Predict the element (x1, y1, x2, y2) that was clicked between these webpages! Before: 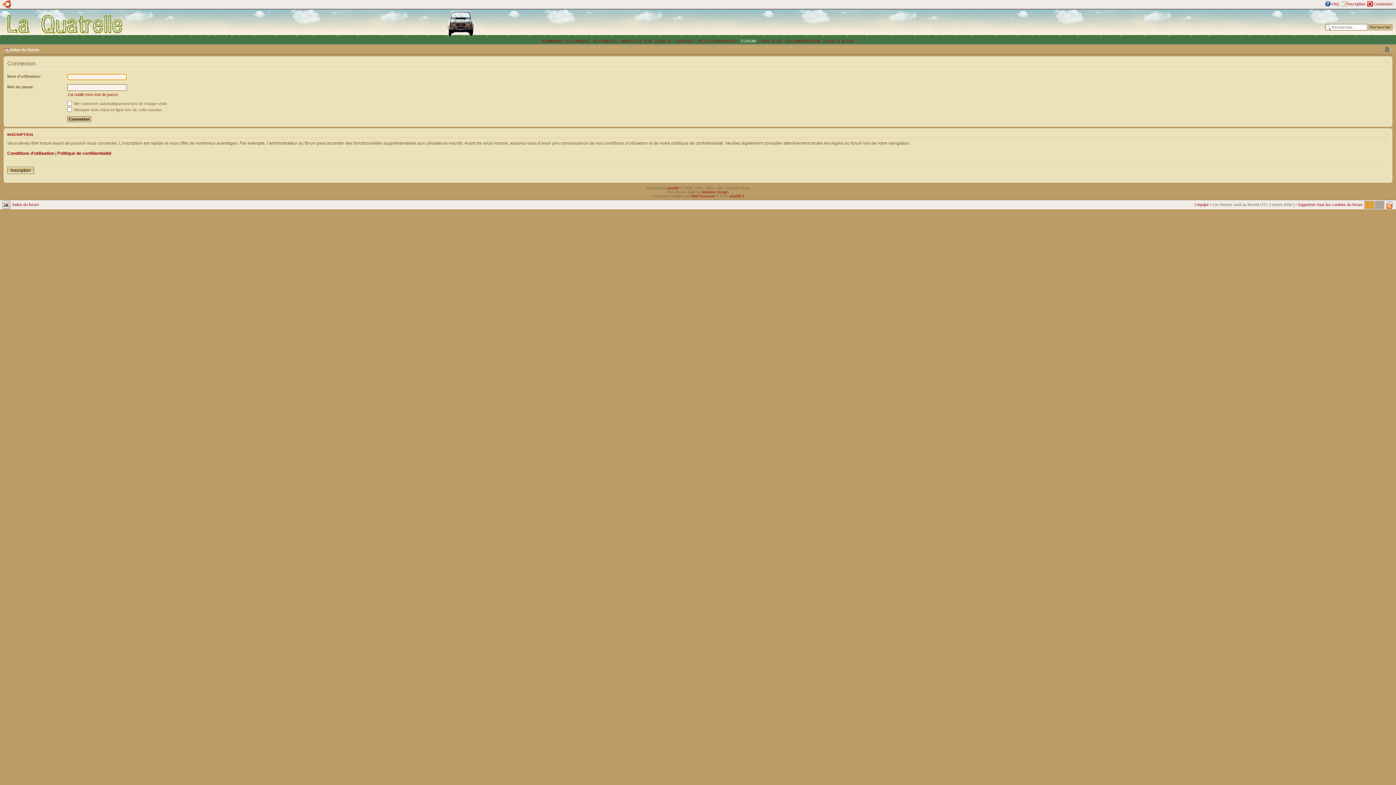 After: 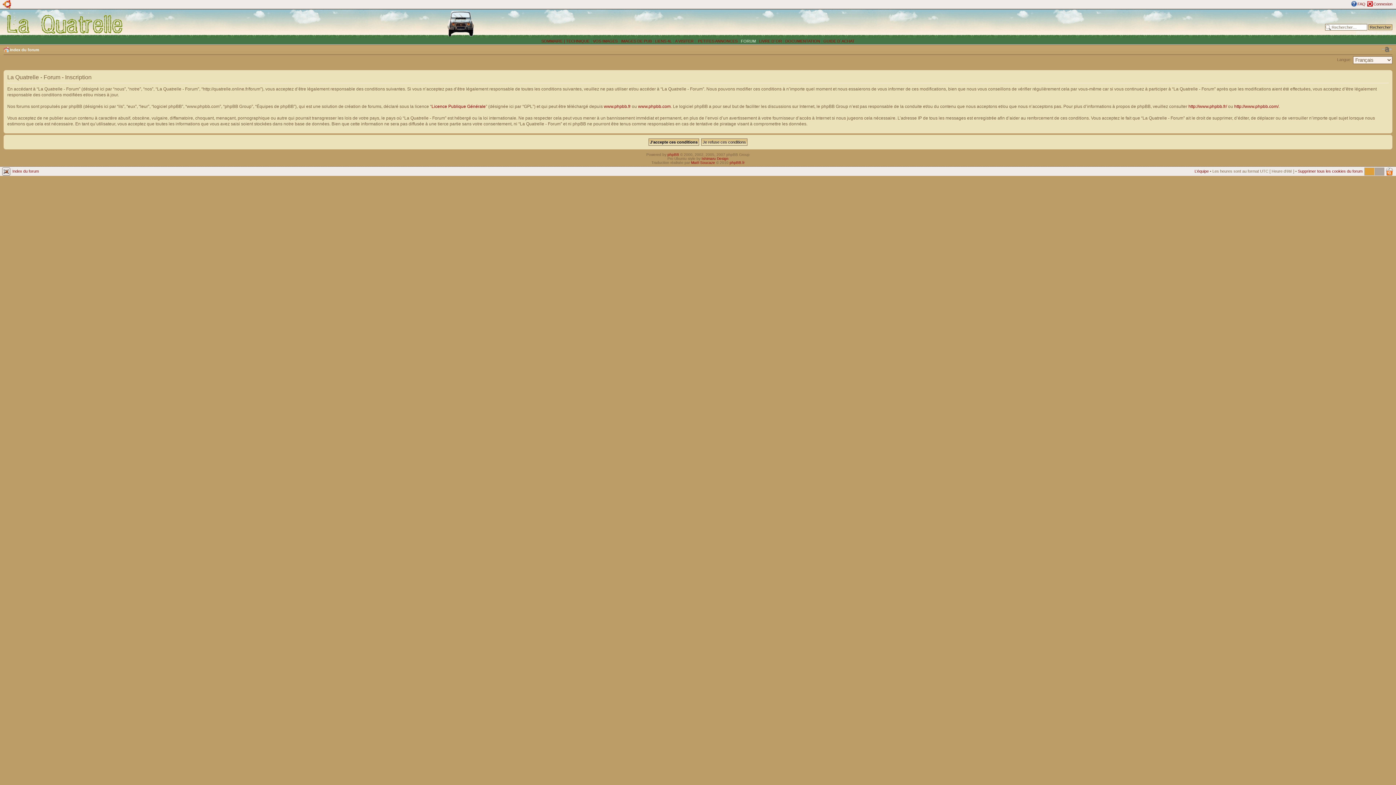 Action: label: Inscription bbox: (1347, 1, 1365, 6)